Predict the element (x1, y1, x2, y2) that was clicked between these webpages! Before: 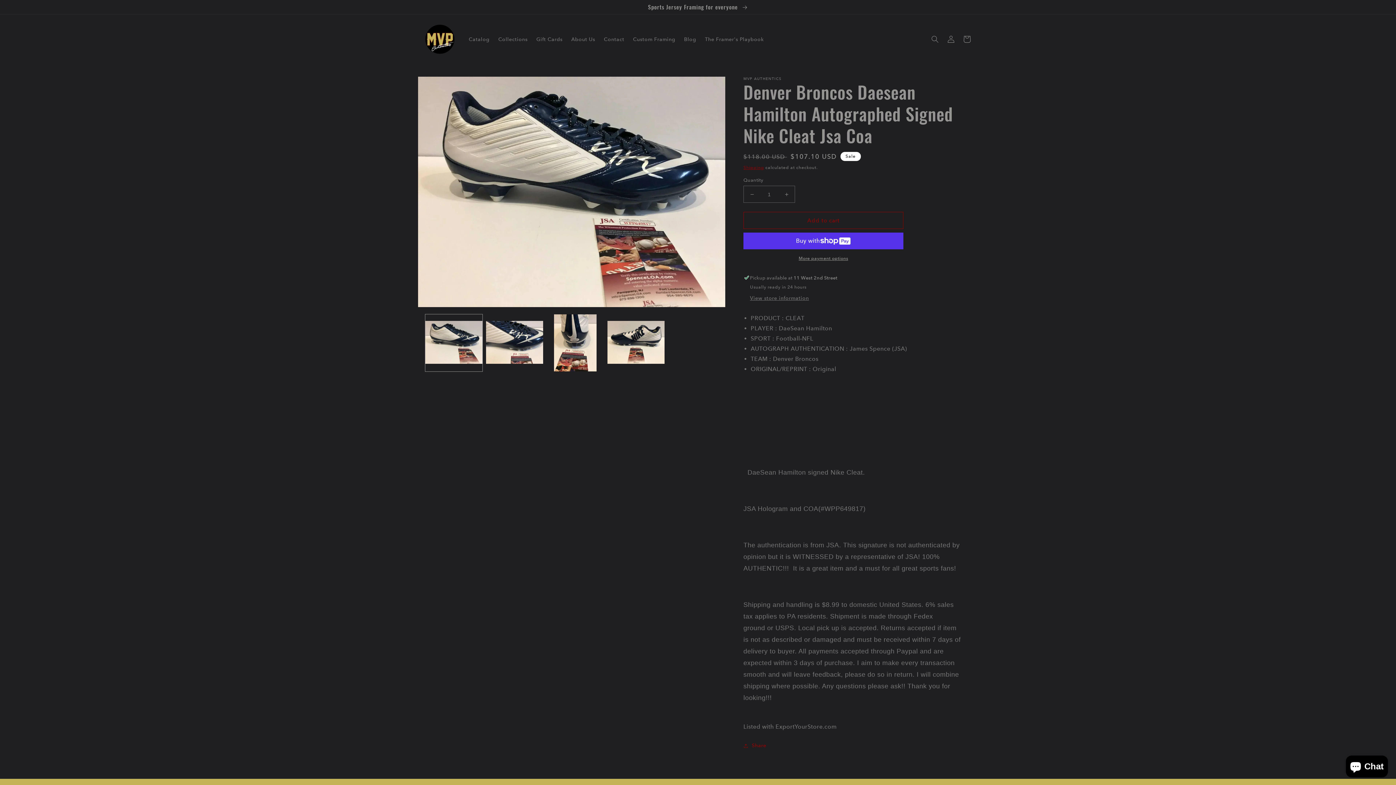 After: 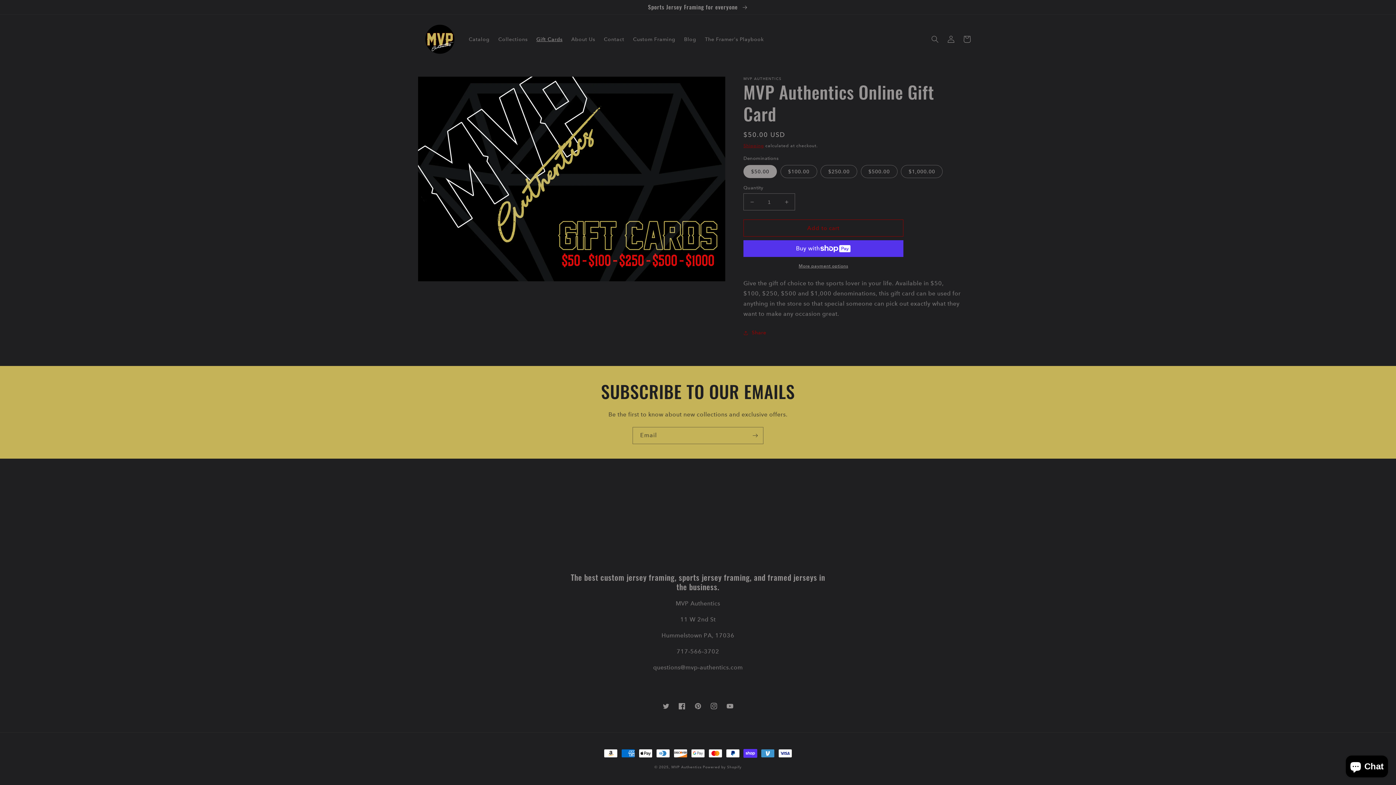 Action: bbox: (532, 31, 567, 46) label: Gift Cards